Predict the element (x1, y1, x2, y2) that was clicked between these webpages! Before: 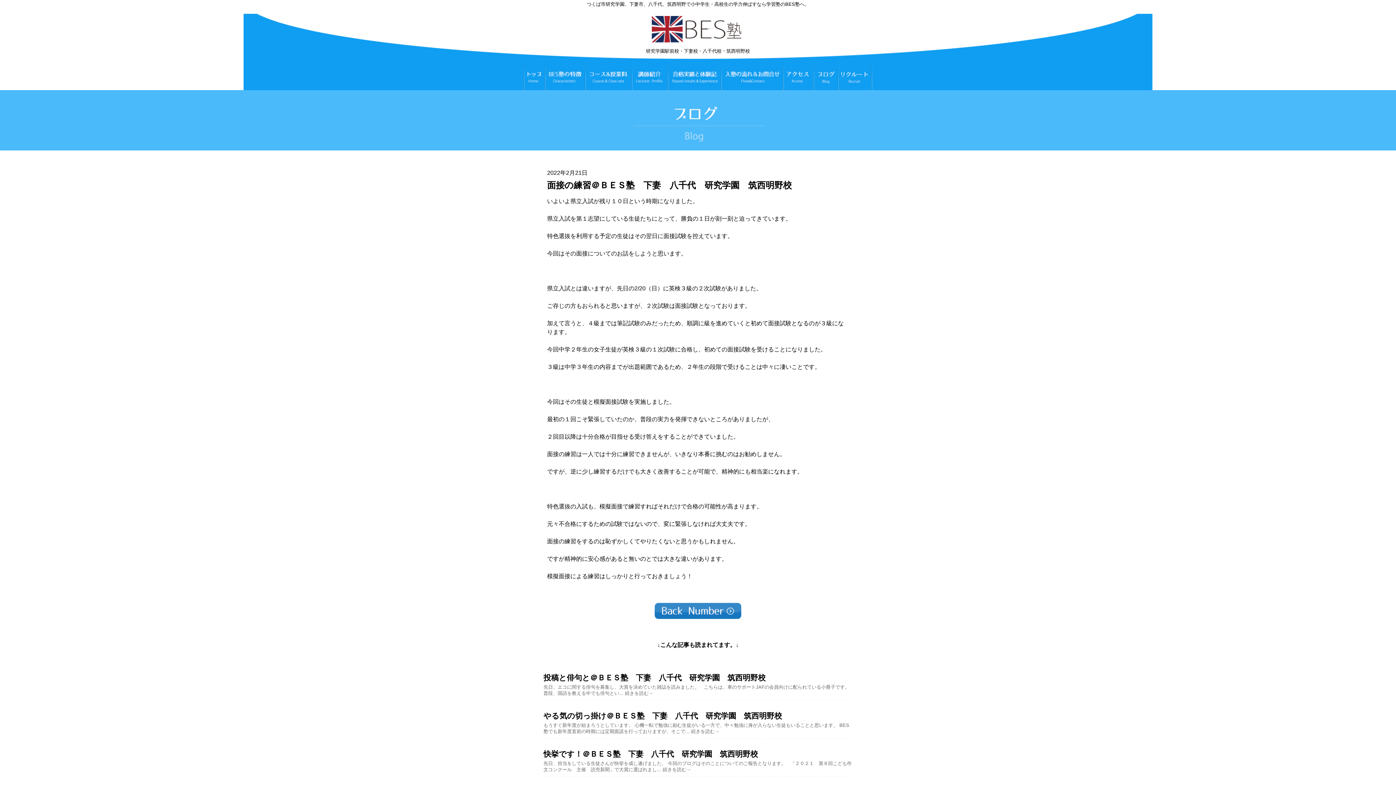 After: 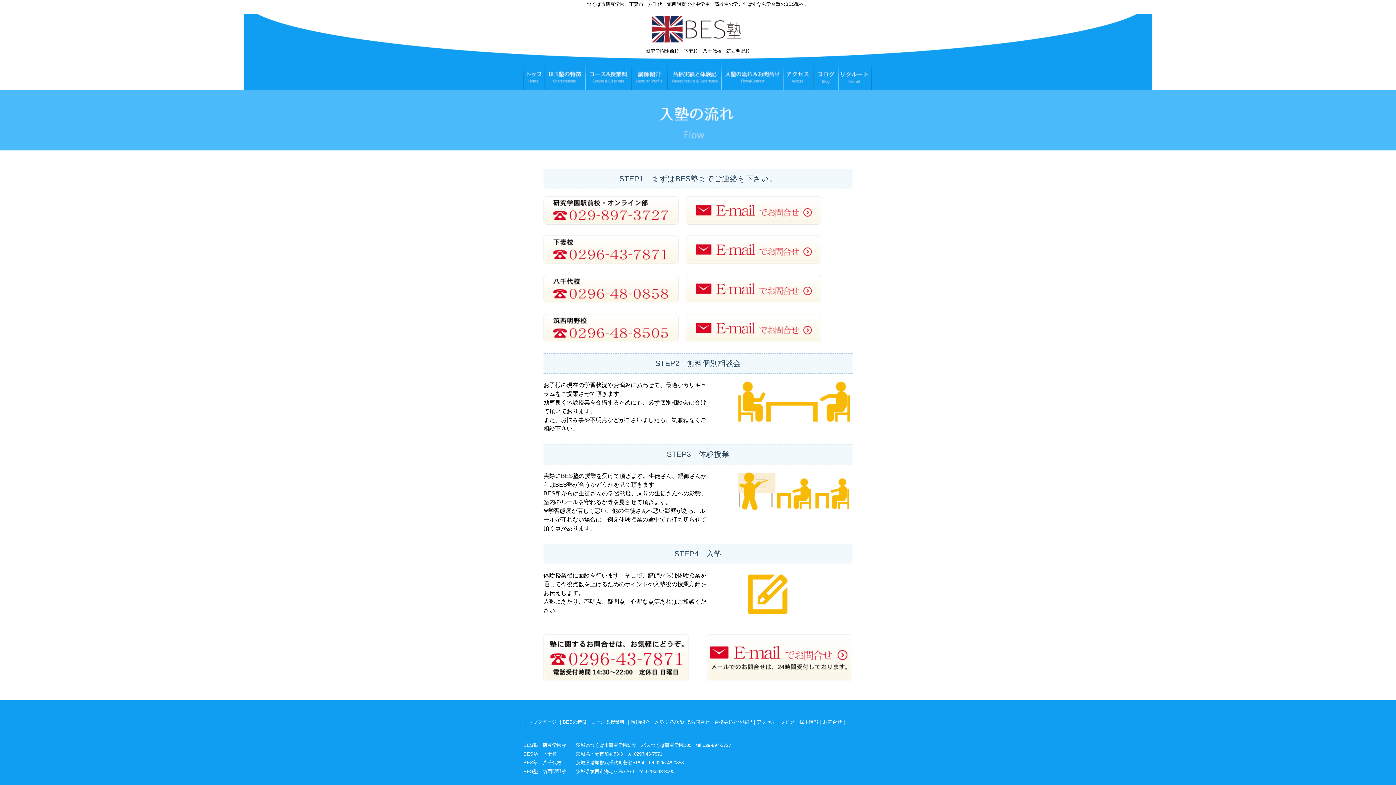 Action: bbox: (721, 82, 784, 88)